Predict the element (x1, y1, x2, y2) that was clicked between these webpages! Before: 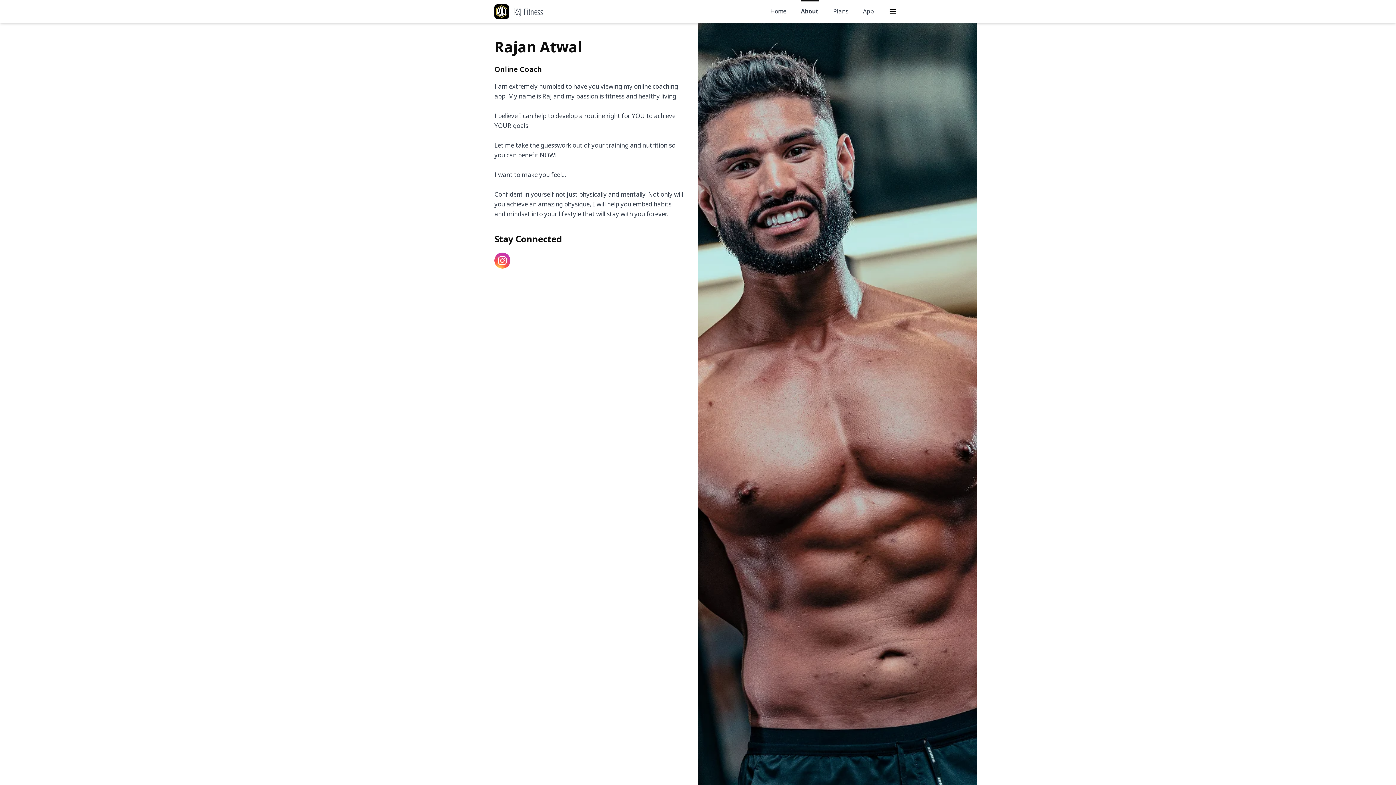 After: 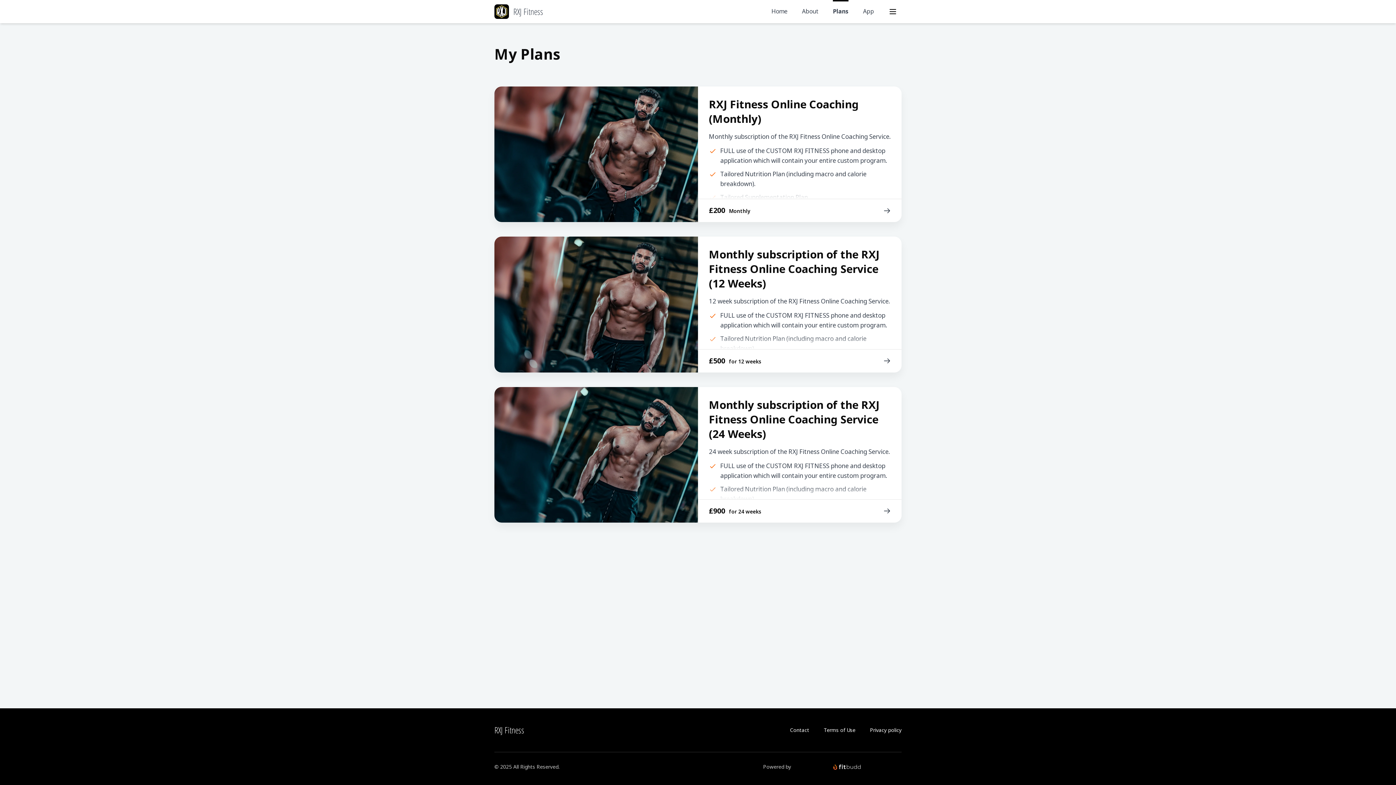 Action: label: Plans bbox: (833, 0, 848, 23)